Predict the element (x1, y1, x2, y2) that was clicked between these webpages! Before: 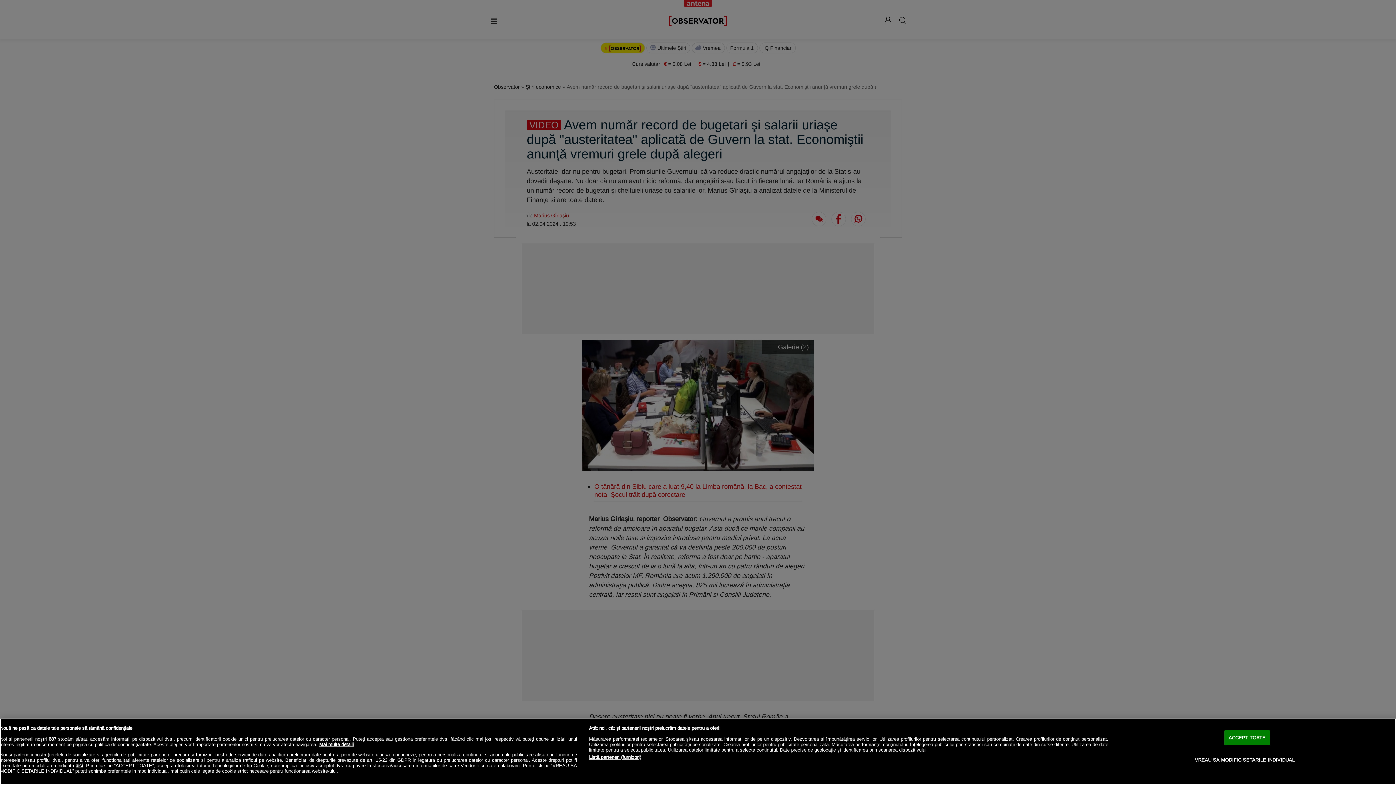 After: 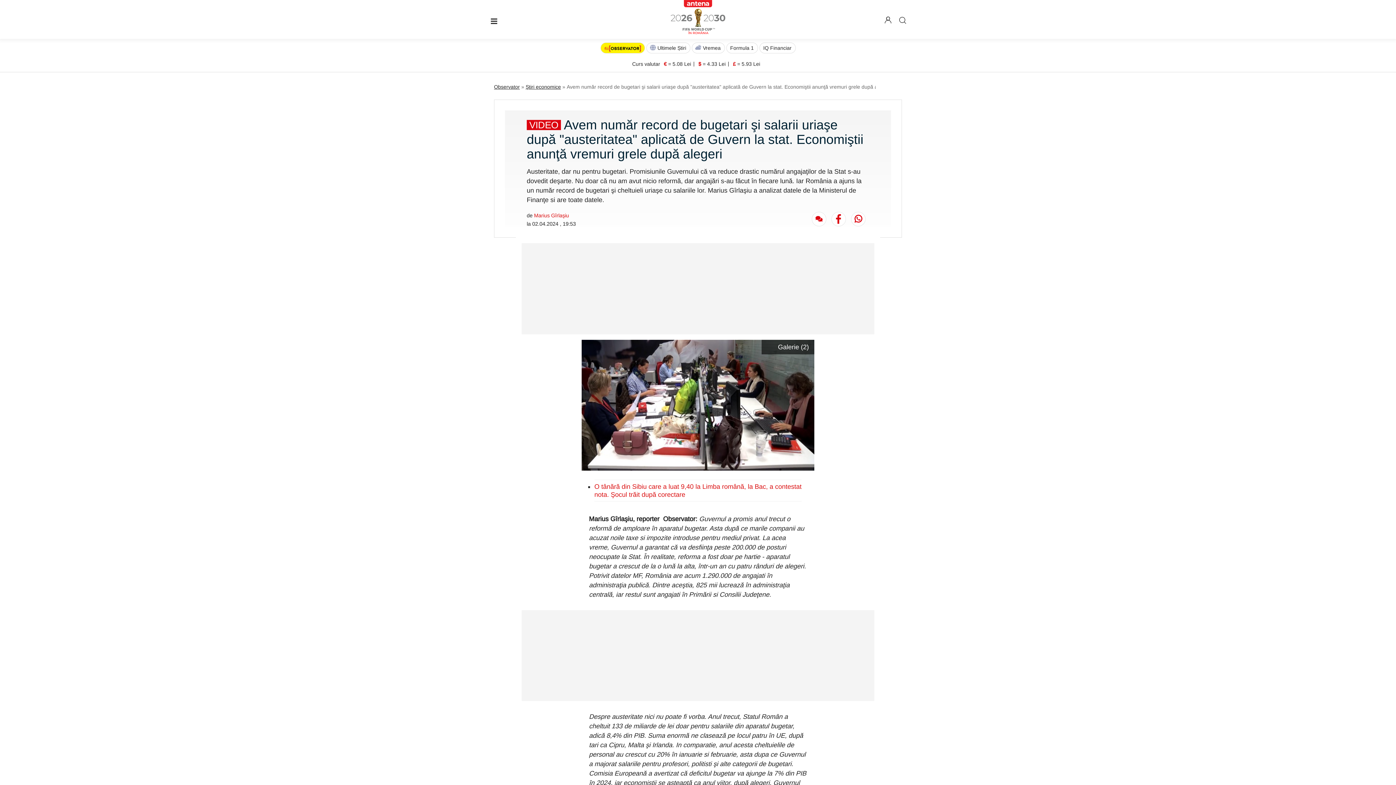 Action: label: ACCEPT TOATE bbox: (1224, 730, 1270, 745)